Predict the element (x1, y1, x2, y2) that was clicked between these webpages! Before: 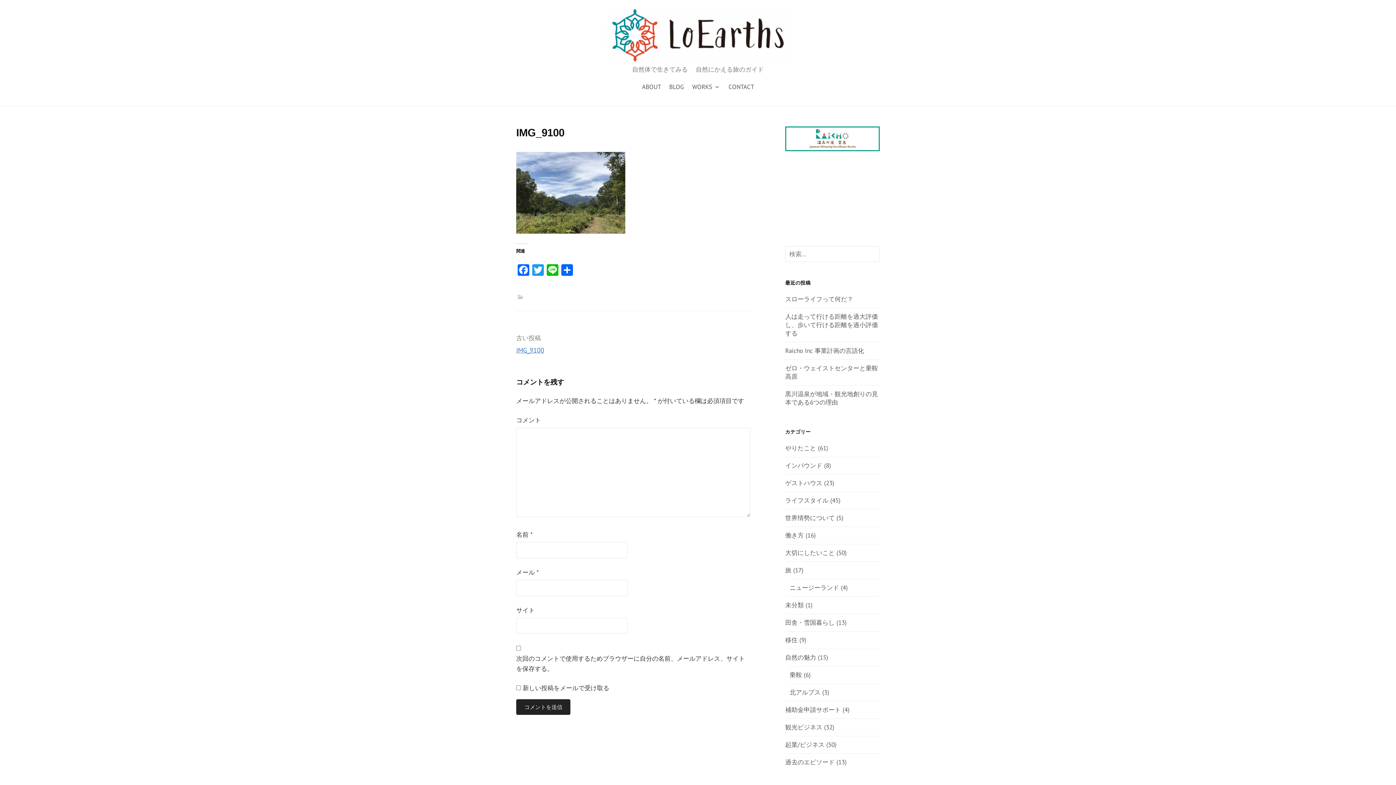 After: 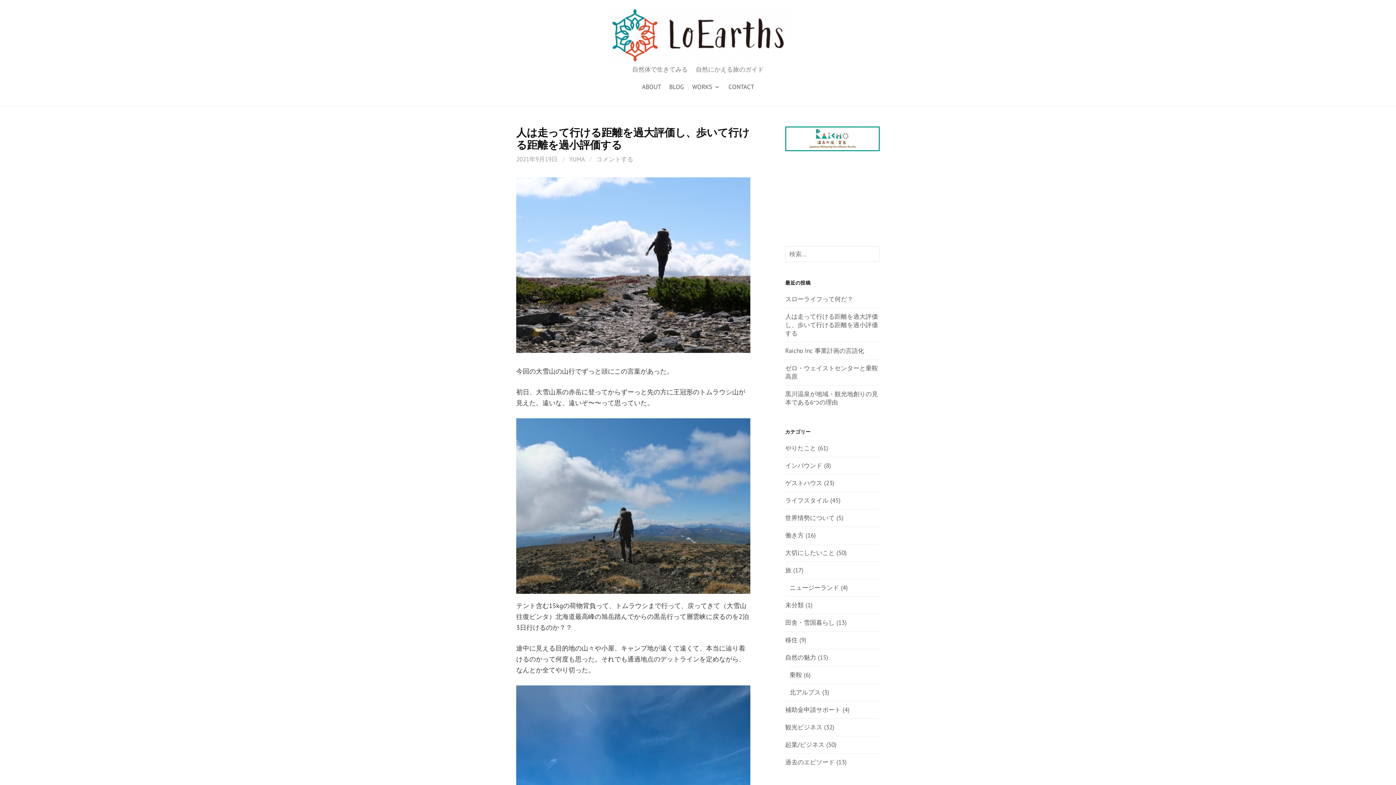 Action: bbox: (785, 312, 878, 337) label: 人は走って行ける距離を過大評価し、歩いて行ける距離を過小評価する